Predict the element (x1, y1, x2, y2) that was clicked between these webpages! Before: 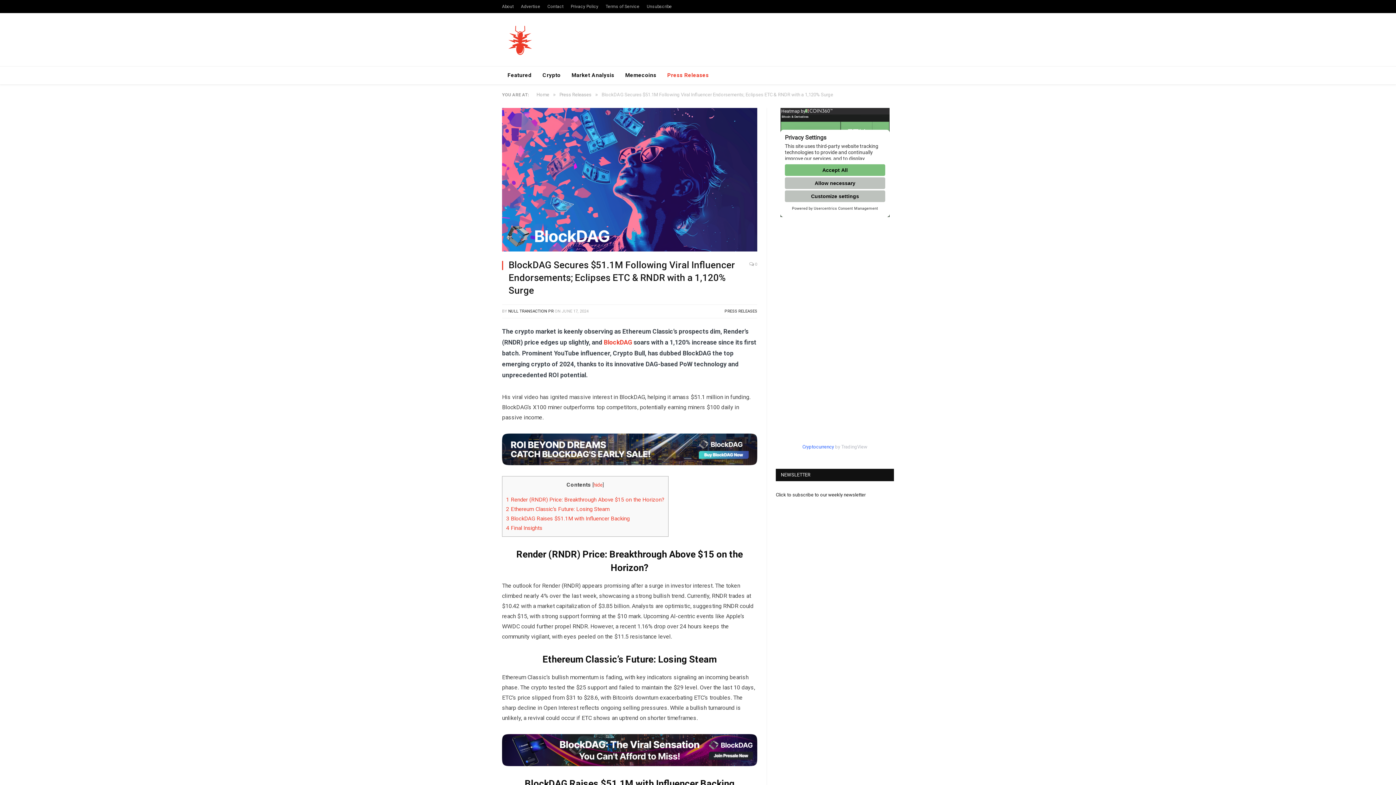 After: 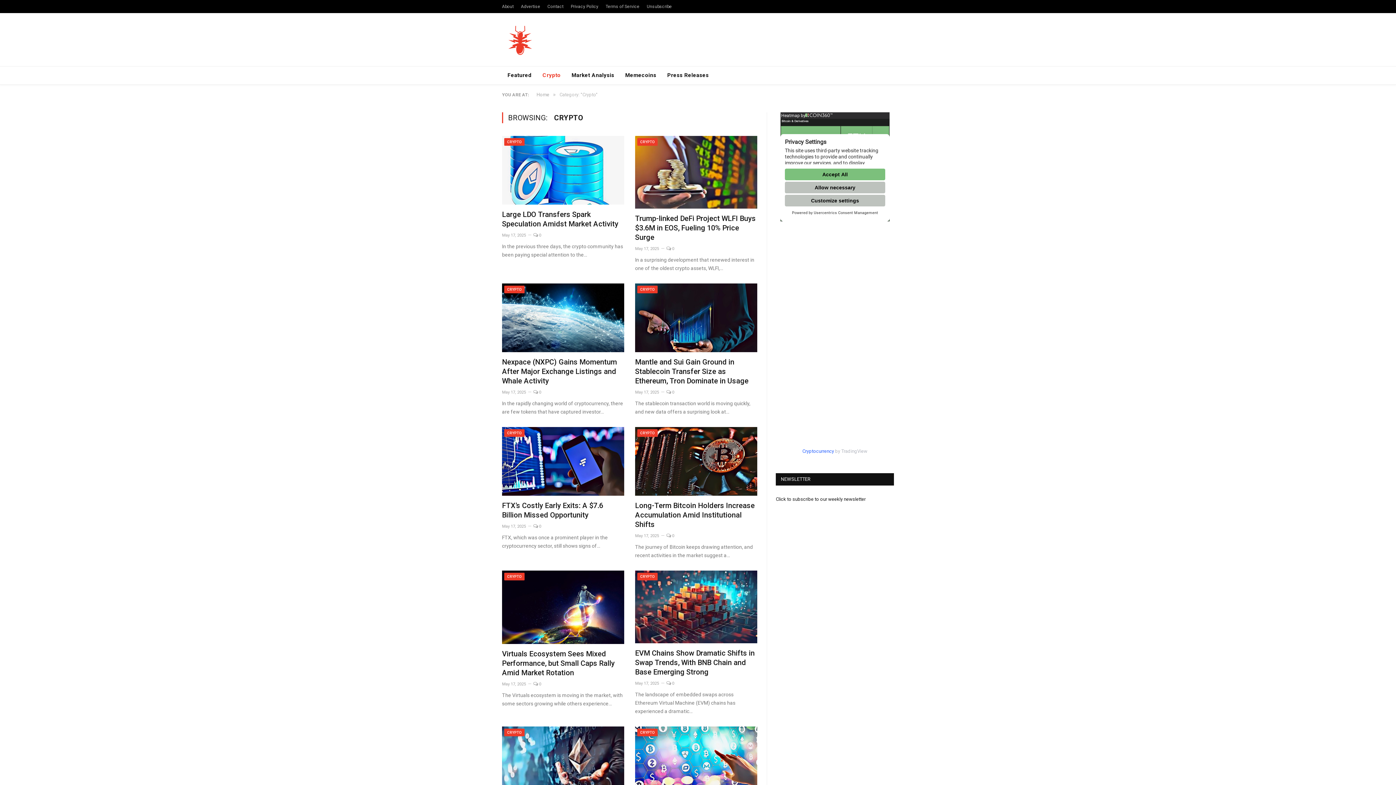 Action: bbox: (537, 66, 566, 84) label: Crypto